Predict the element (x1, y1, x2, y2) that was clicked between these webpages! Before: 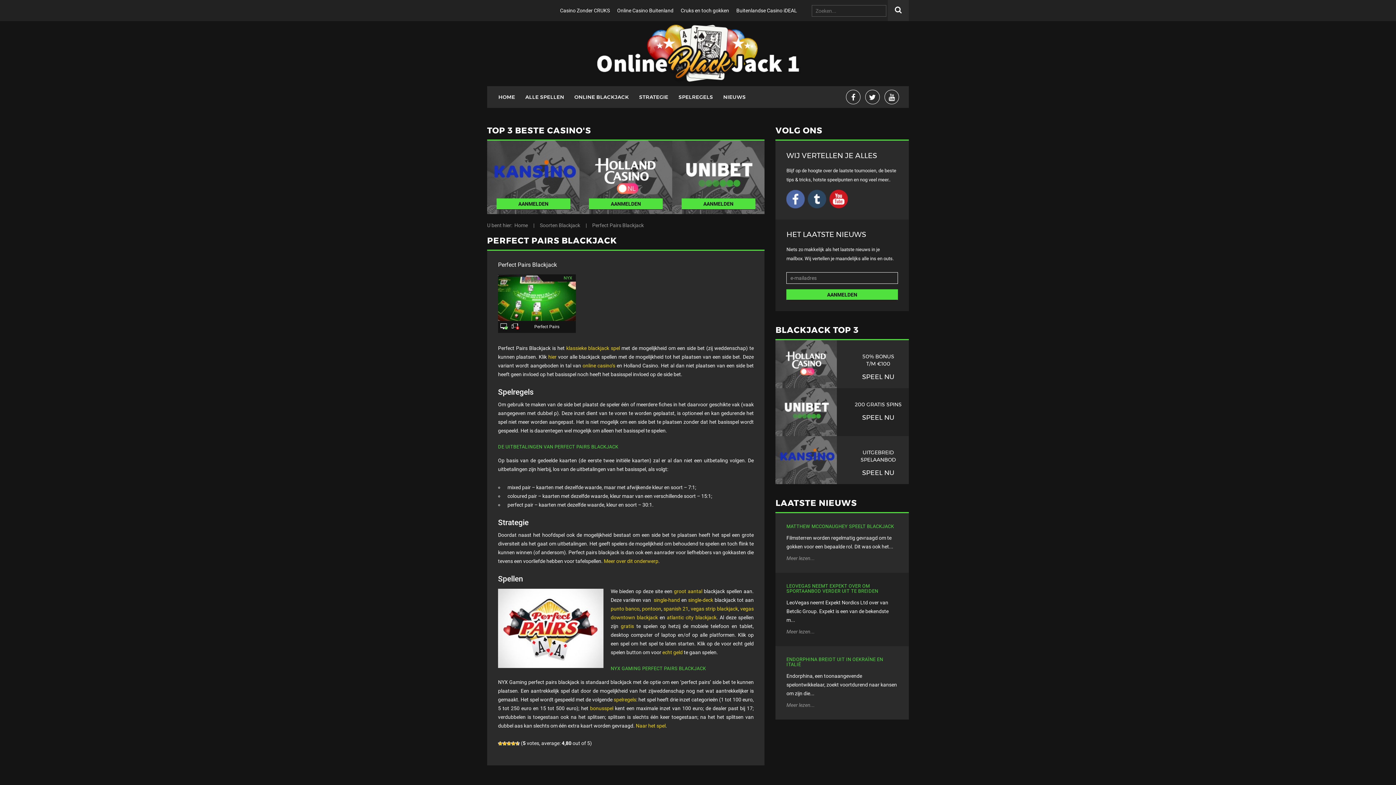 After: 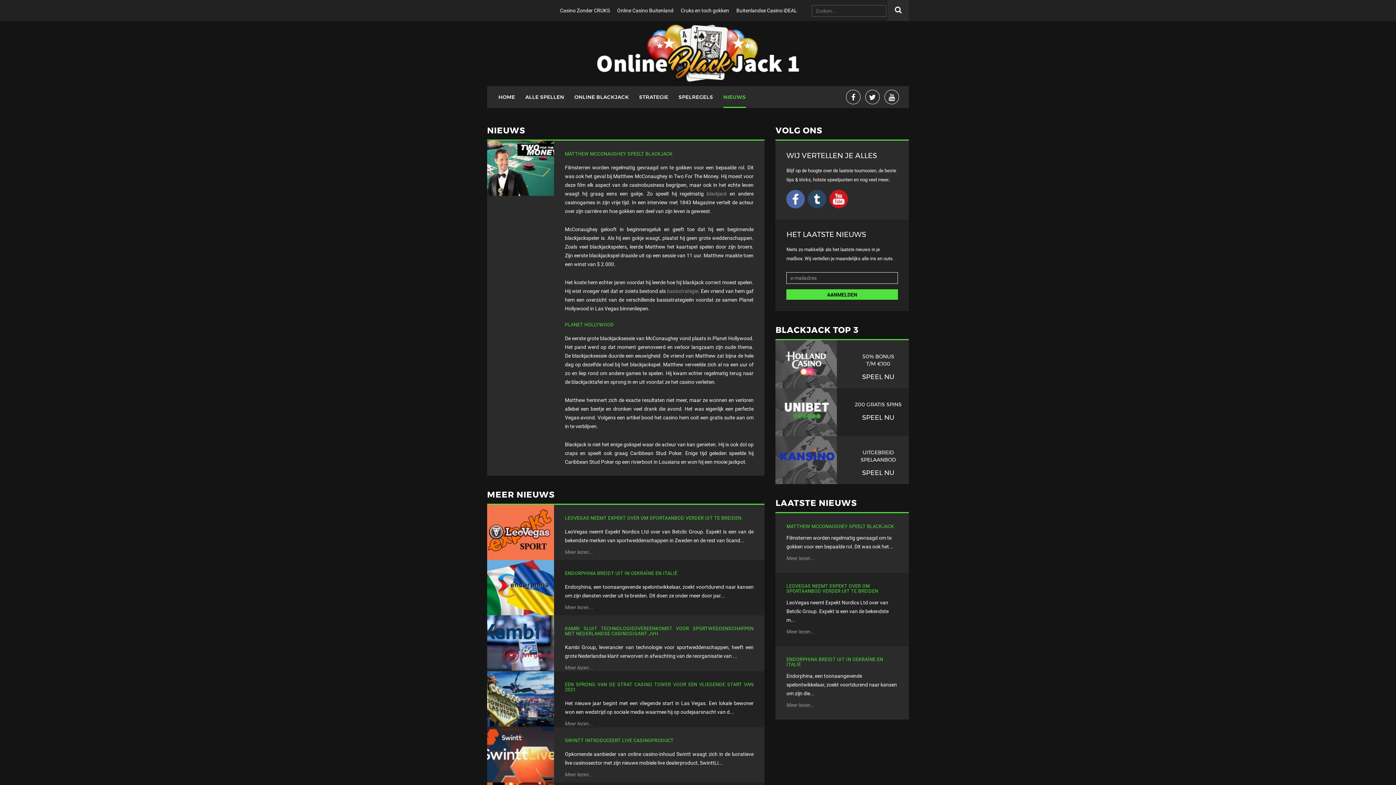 Action: label: NIEUWS bbox: (723, 86, 746, 108)